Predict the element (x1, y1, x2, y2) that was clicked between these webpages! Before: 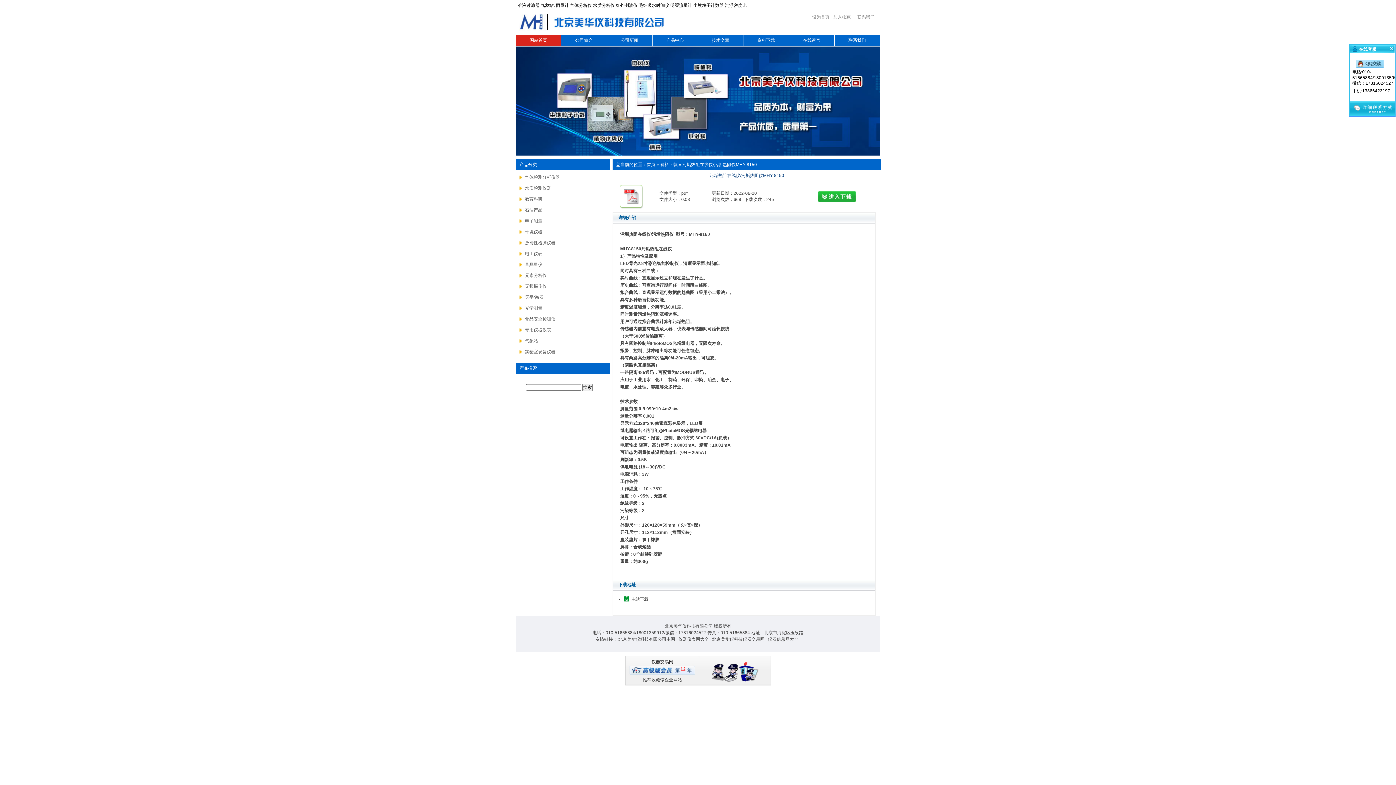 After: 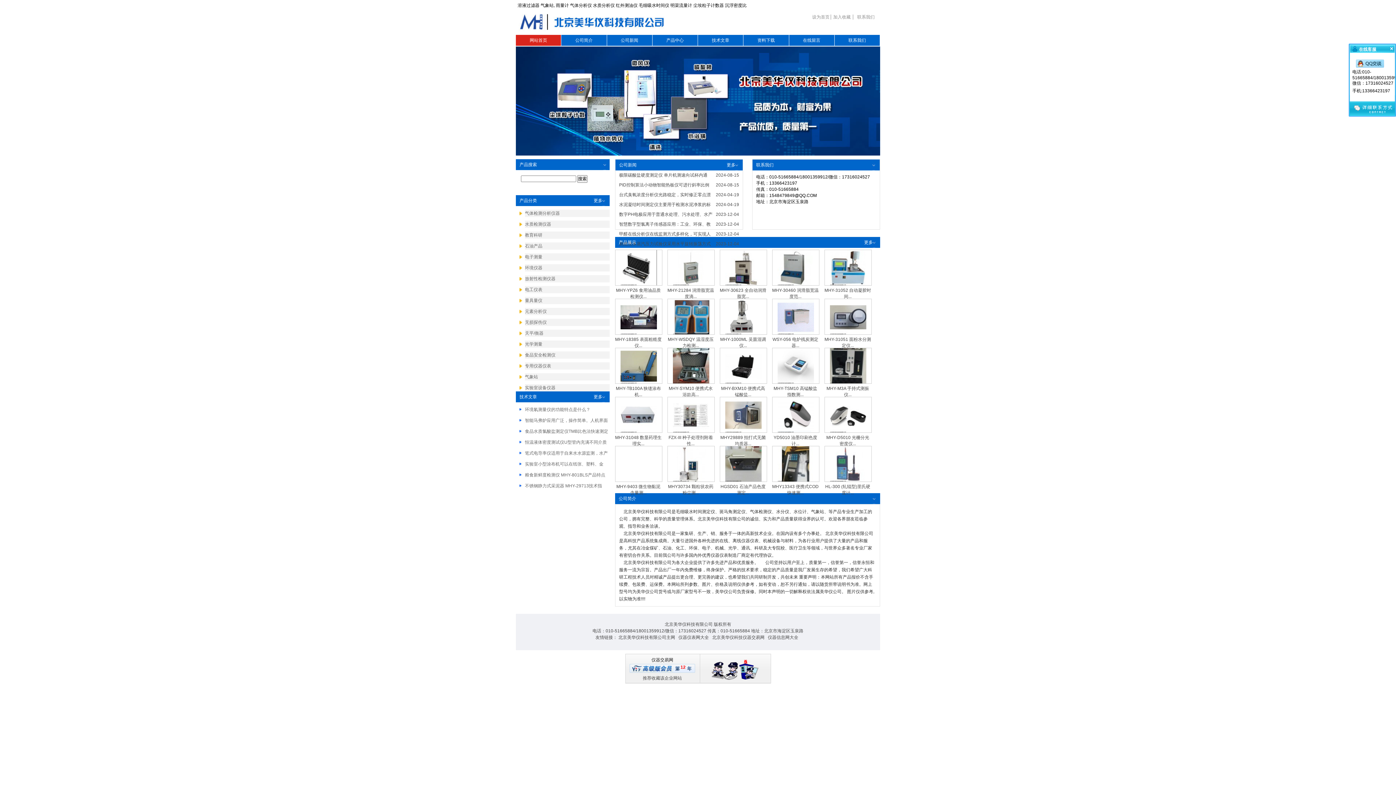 Action: label: 首页 bbox: (646, 162, 655, 167)